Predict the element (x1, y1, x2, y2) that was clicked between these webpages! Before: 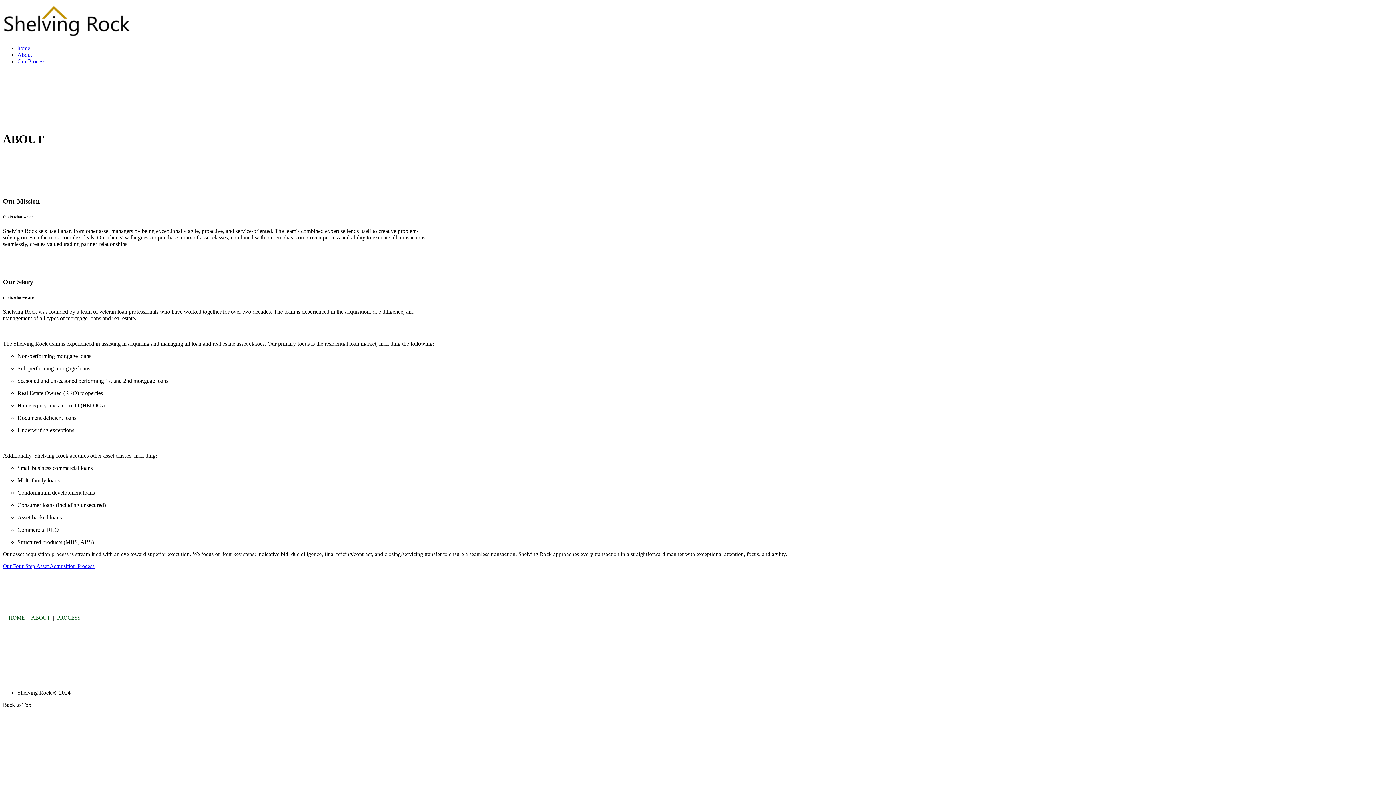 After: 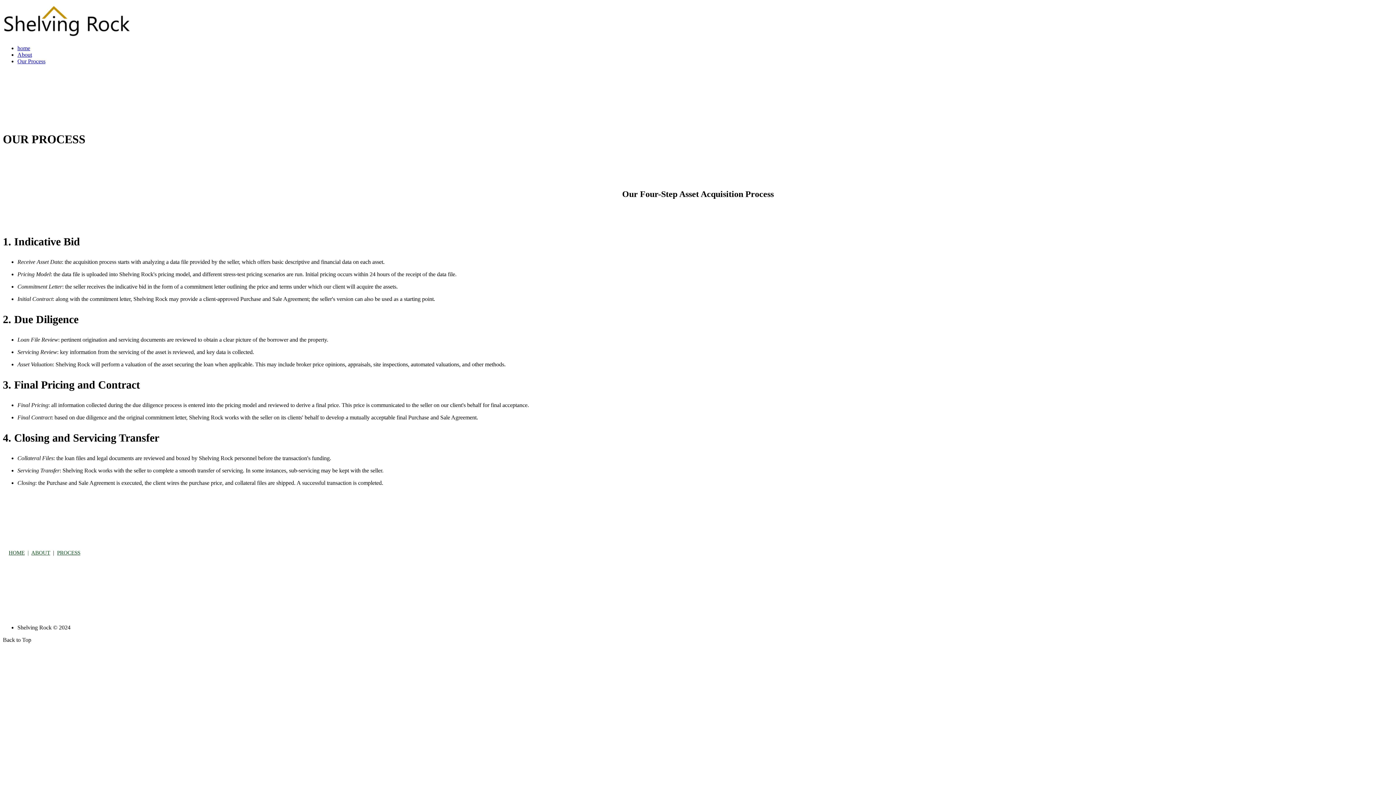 Action: label: PROCESS bbox: (57, 614, 80, 621)